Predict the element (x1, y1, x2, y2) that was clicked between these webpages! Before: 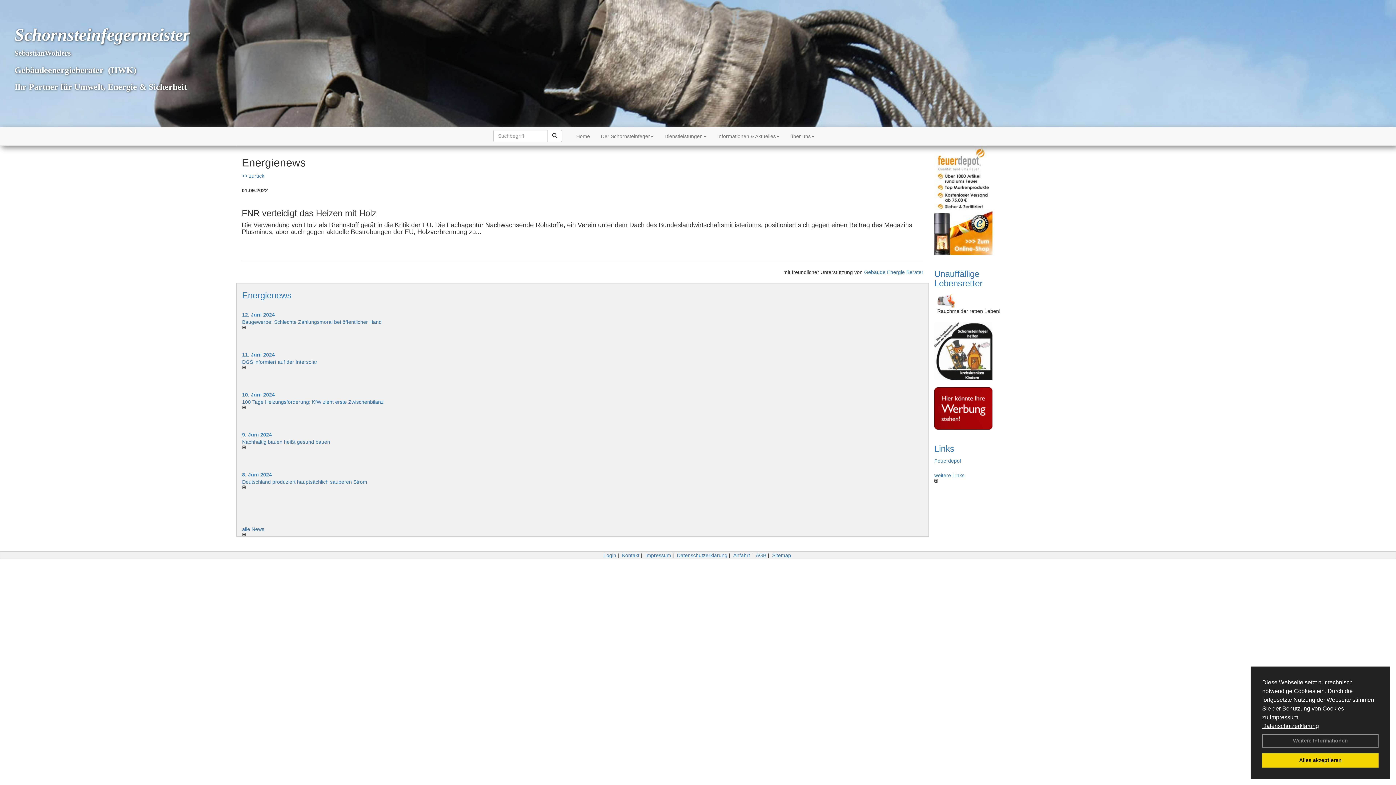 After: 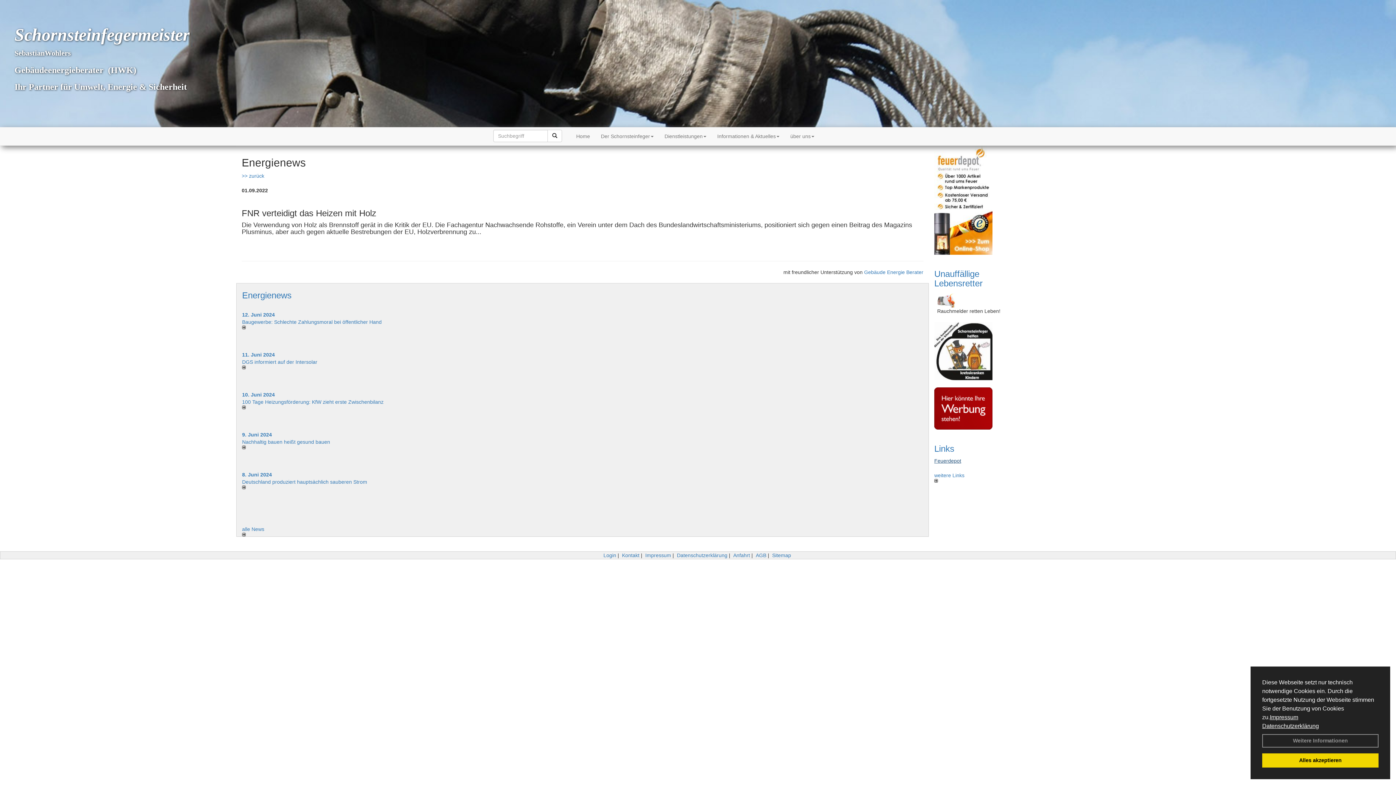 Action: bbox: (934, 458, 961, 464) label: Feuerdepot